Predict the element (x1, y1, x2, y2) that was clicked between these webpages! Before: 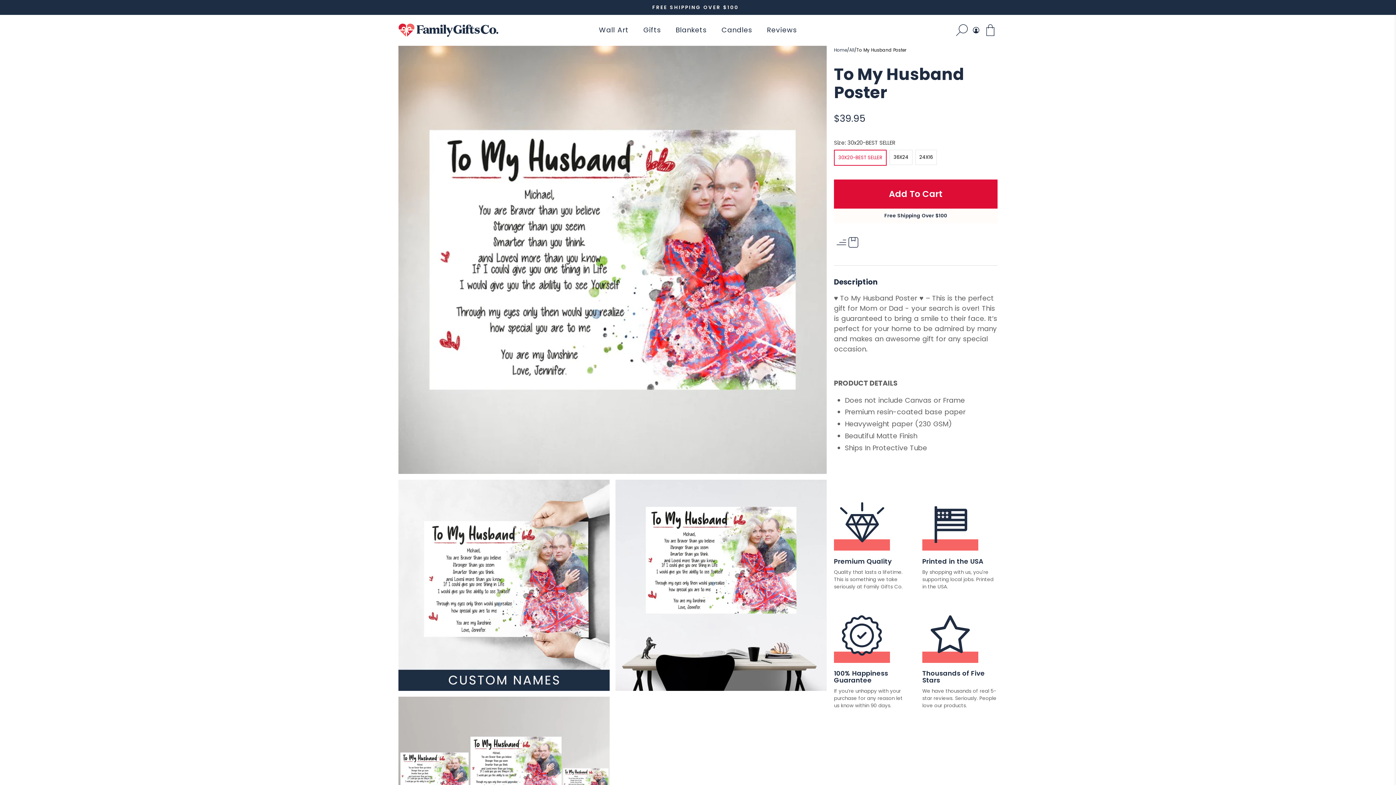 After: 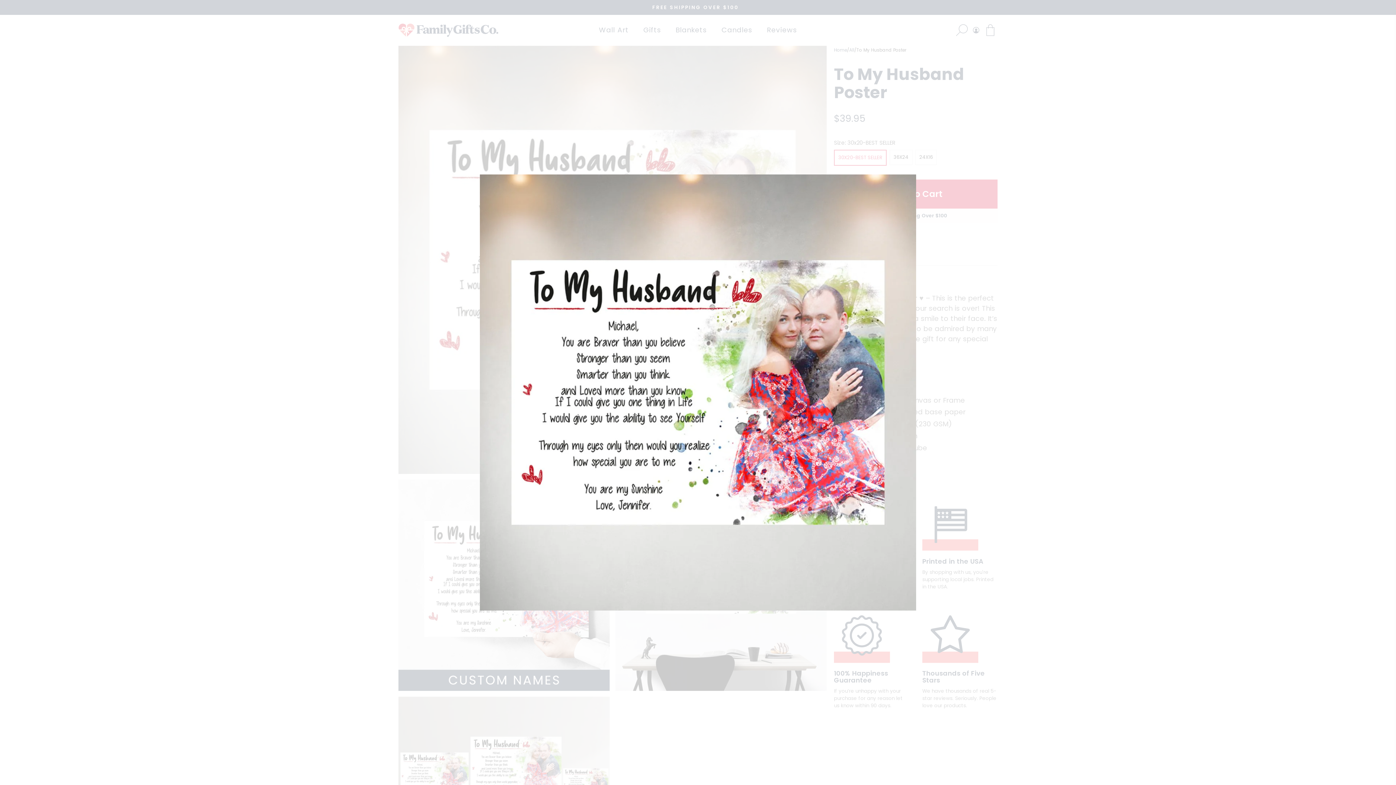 Action: bbox: (398, 45, 826, 474)